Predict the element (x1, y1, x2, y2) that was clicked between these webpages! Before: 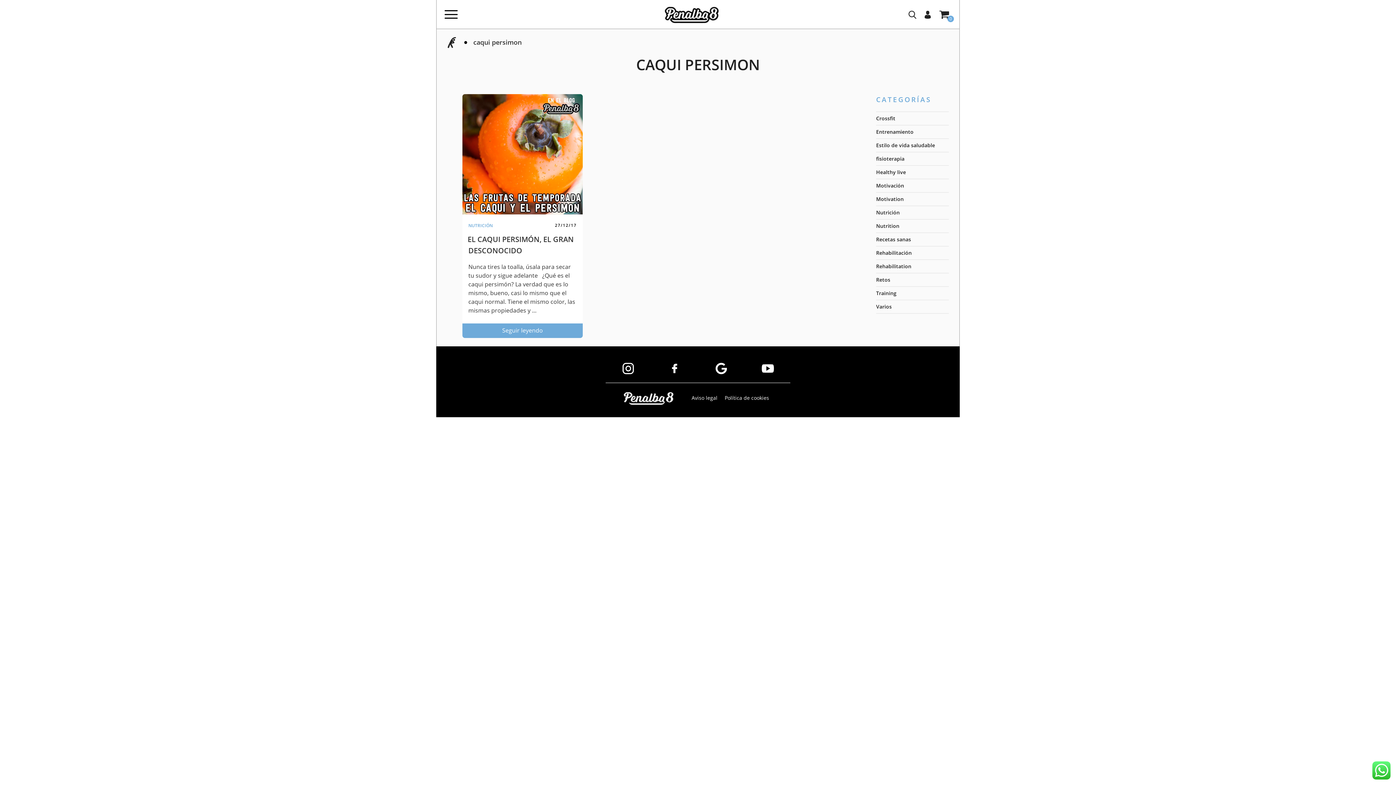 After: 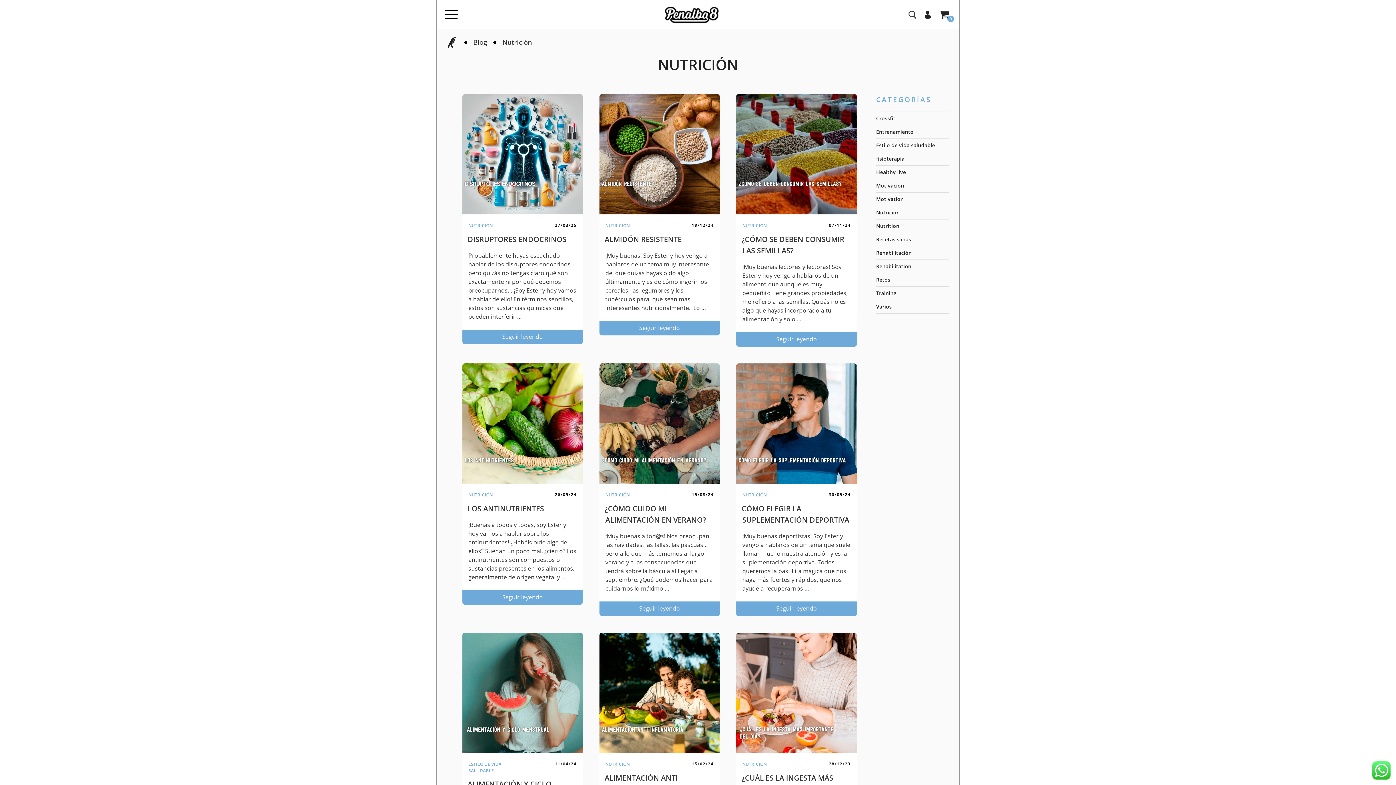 Action: label: Nutrición bbox: (876, 209, 900, 216)